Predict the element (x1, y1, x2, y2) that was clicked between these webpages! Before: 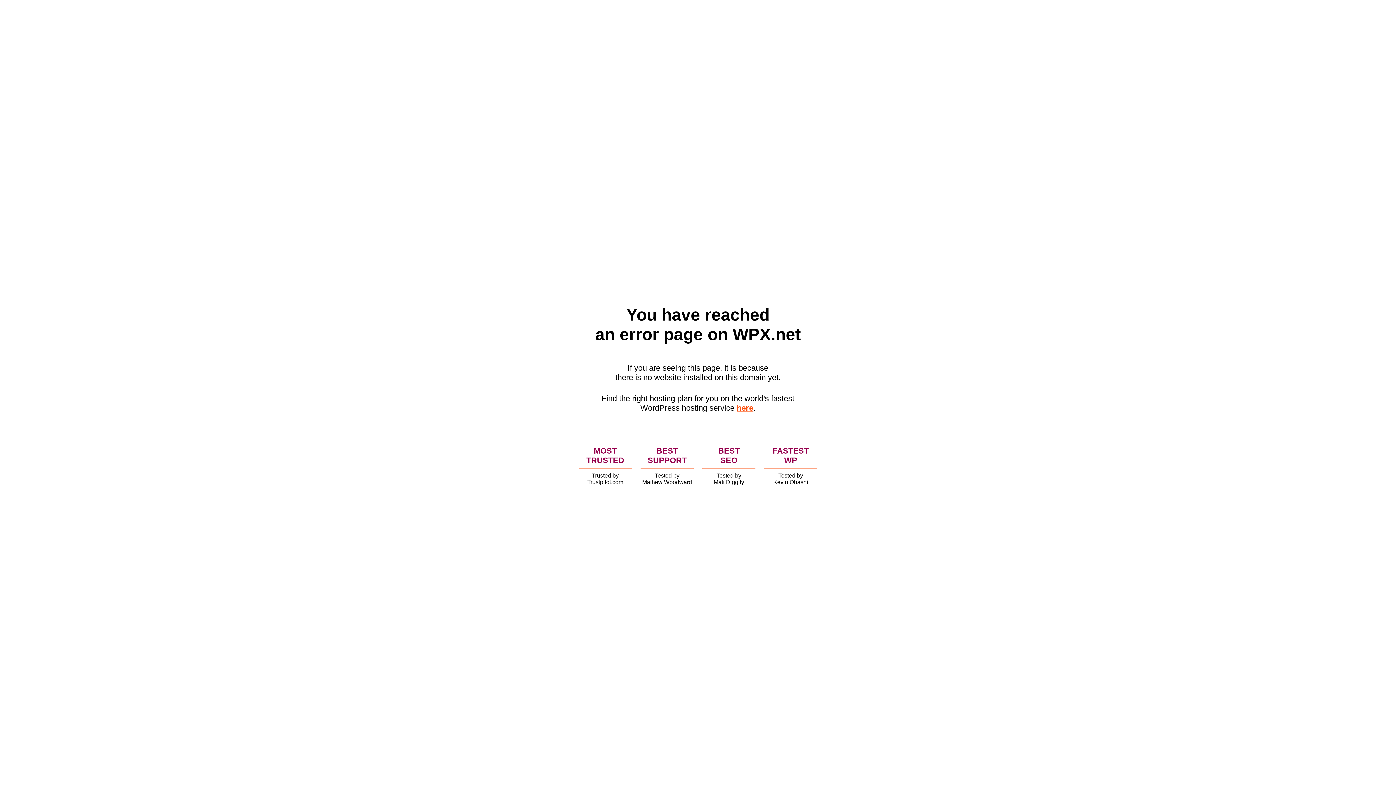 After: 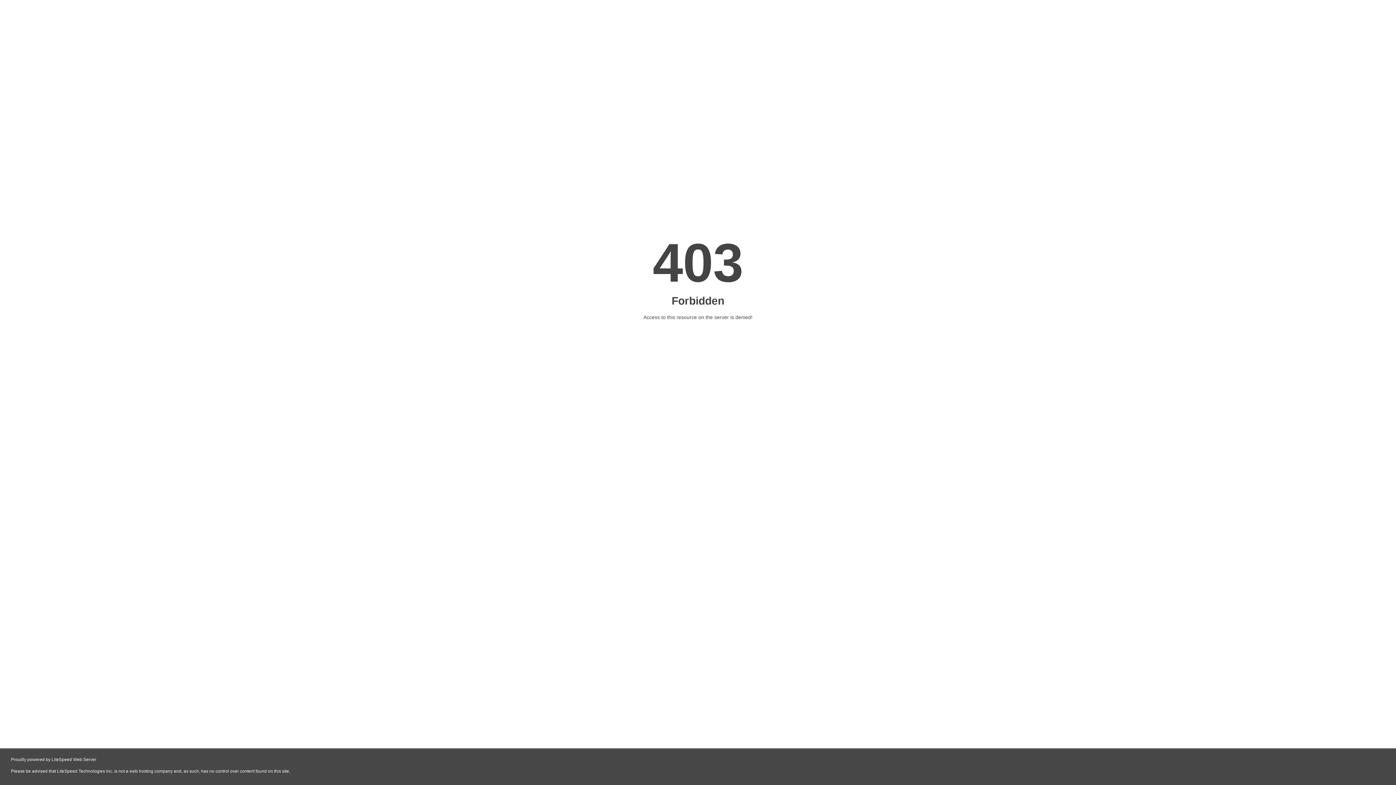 Action: label: here bbox: (736, 403, 753, 412)